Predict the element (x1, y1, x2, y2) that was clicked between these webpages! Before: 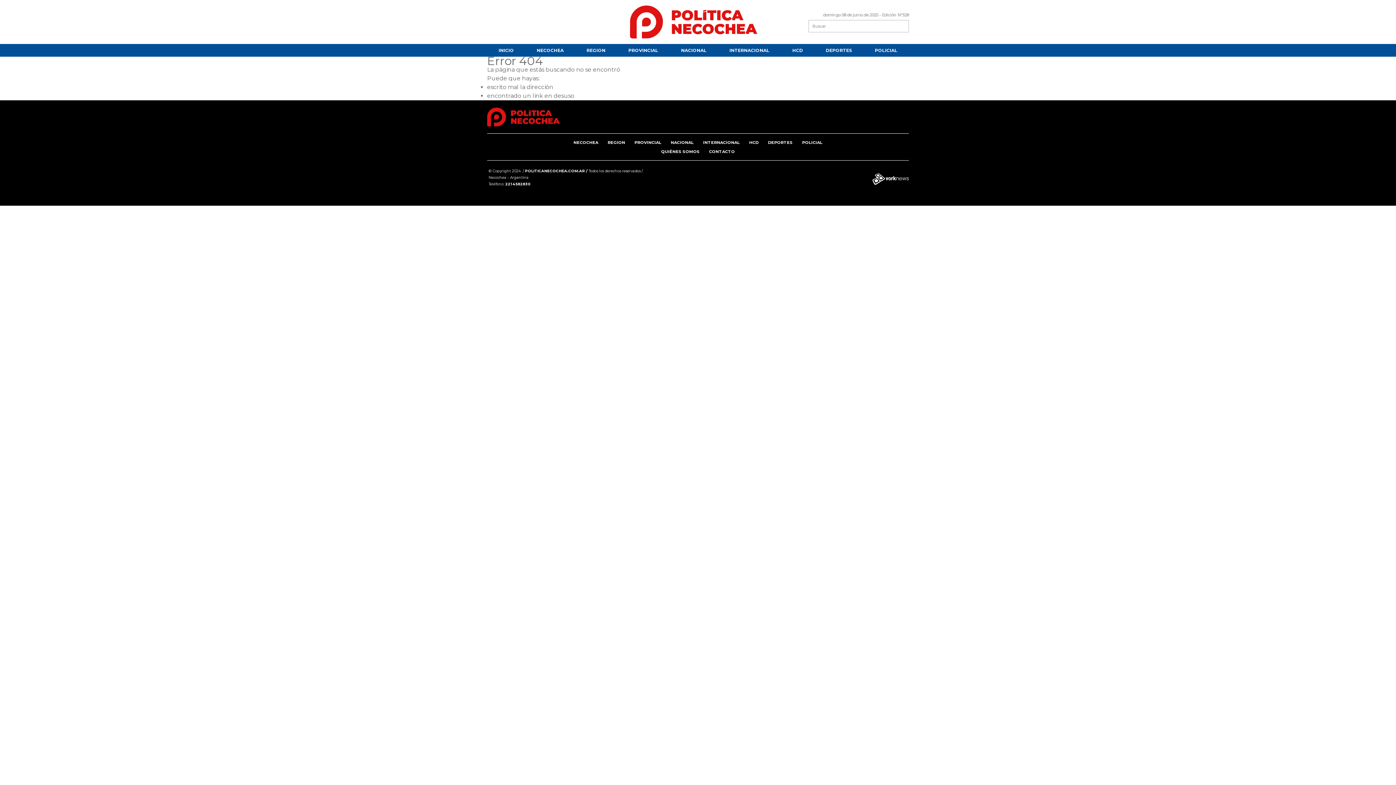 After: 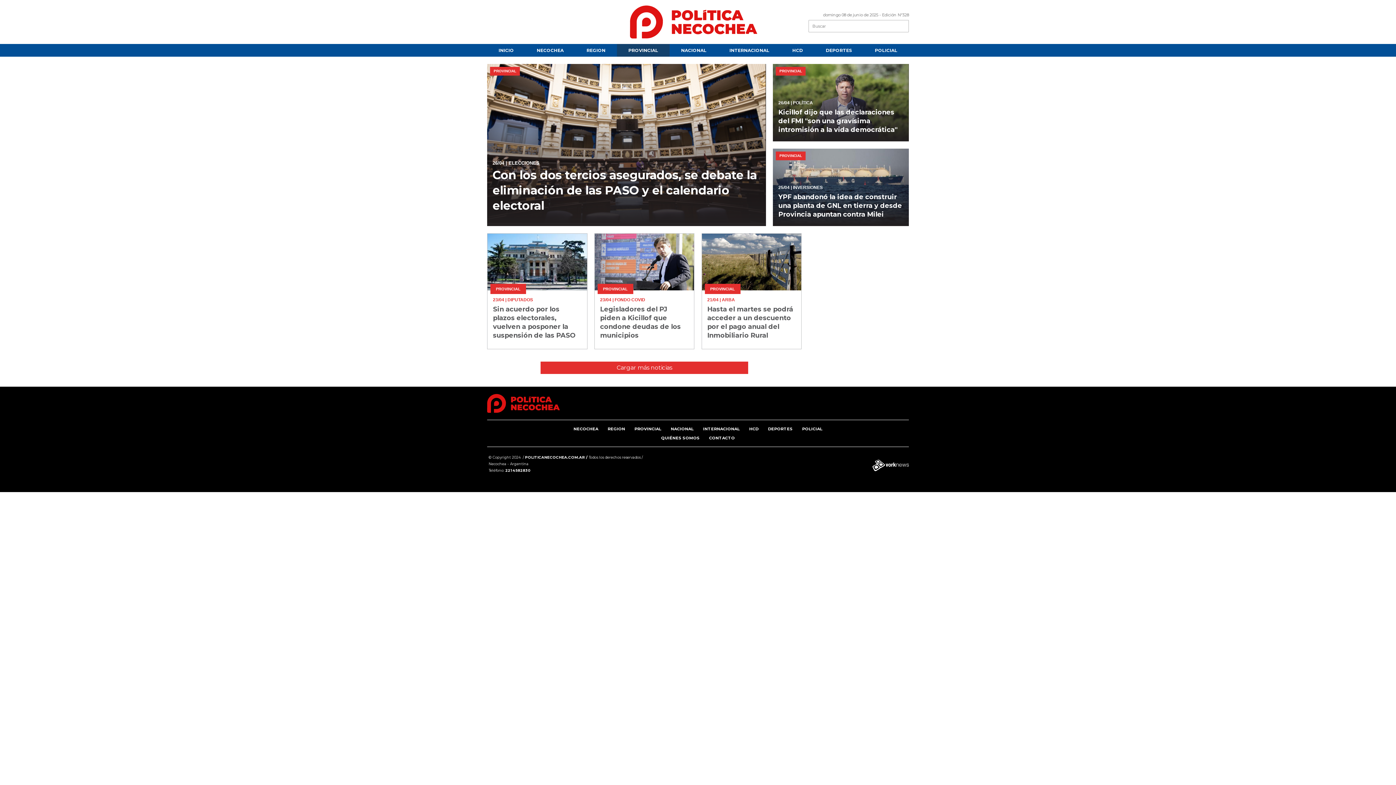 Action: label: PROVINCIAL bbox: (617, 44, 669, 56)